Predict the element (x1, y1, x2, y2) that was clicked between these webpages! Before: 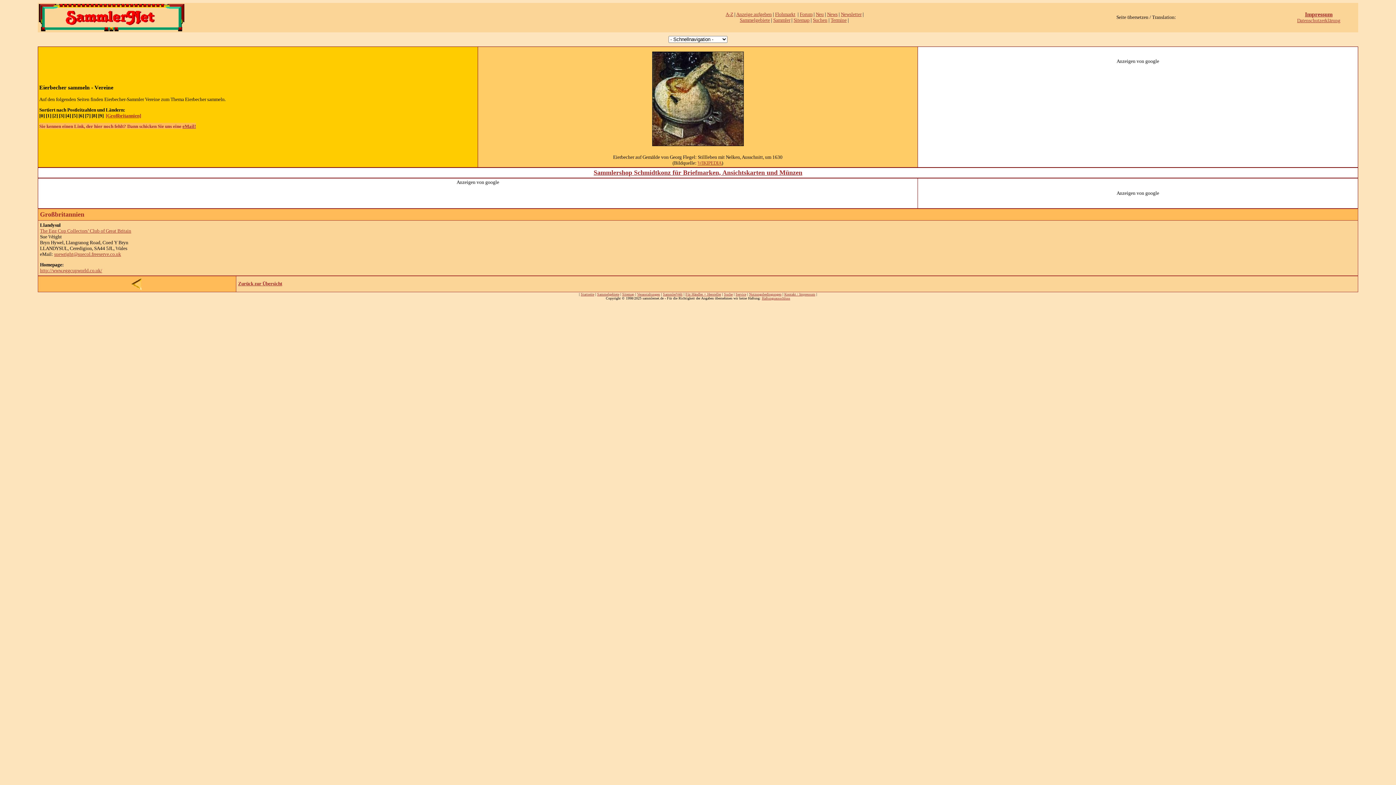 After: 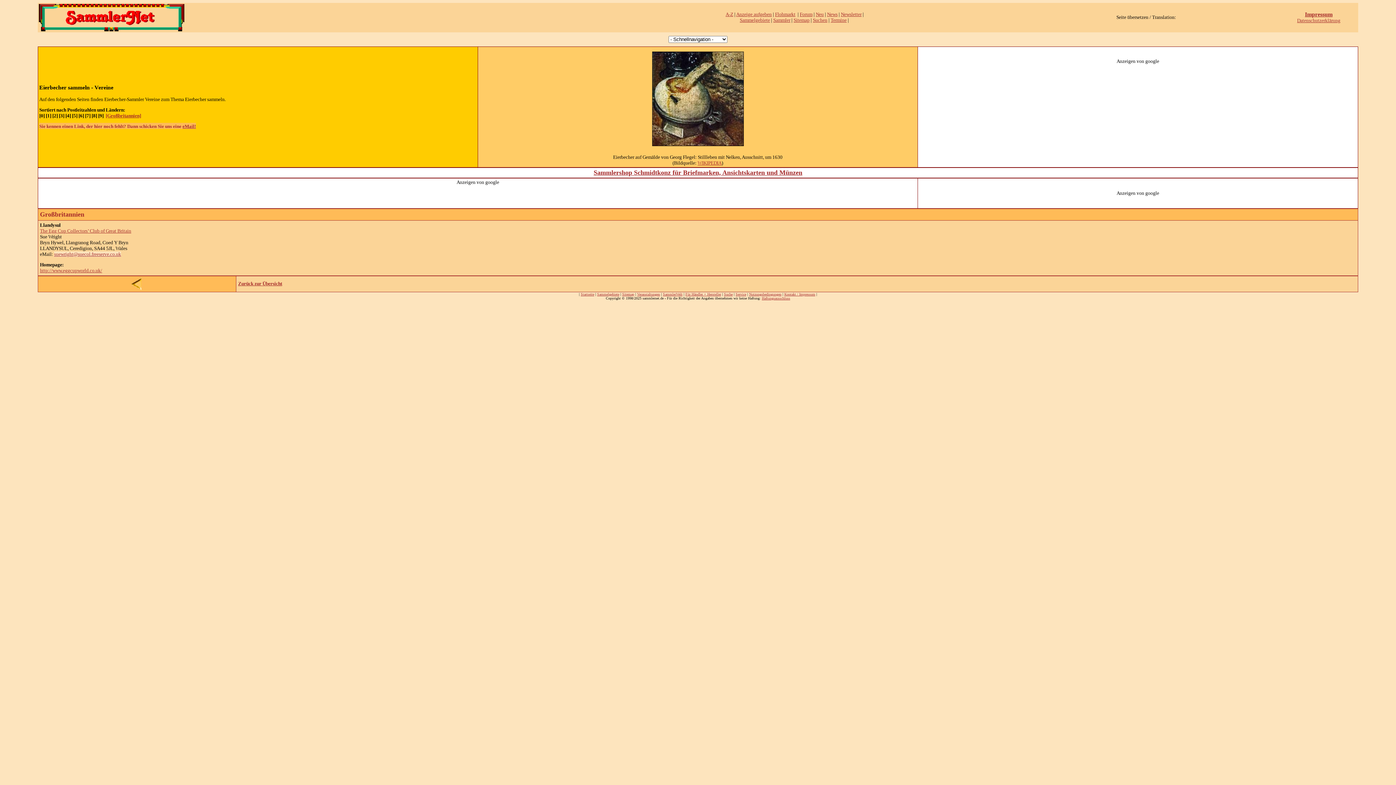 Action: label: suewright@suecol.freeserve.co.uk bbox: (54, 251, 121, 257)